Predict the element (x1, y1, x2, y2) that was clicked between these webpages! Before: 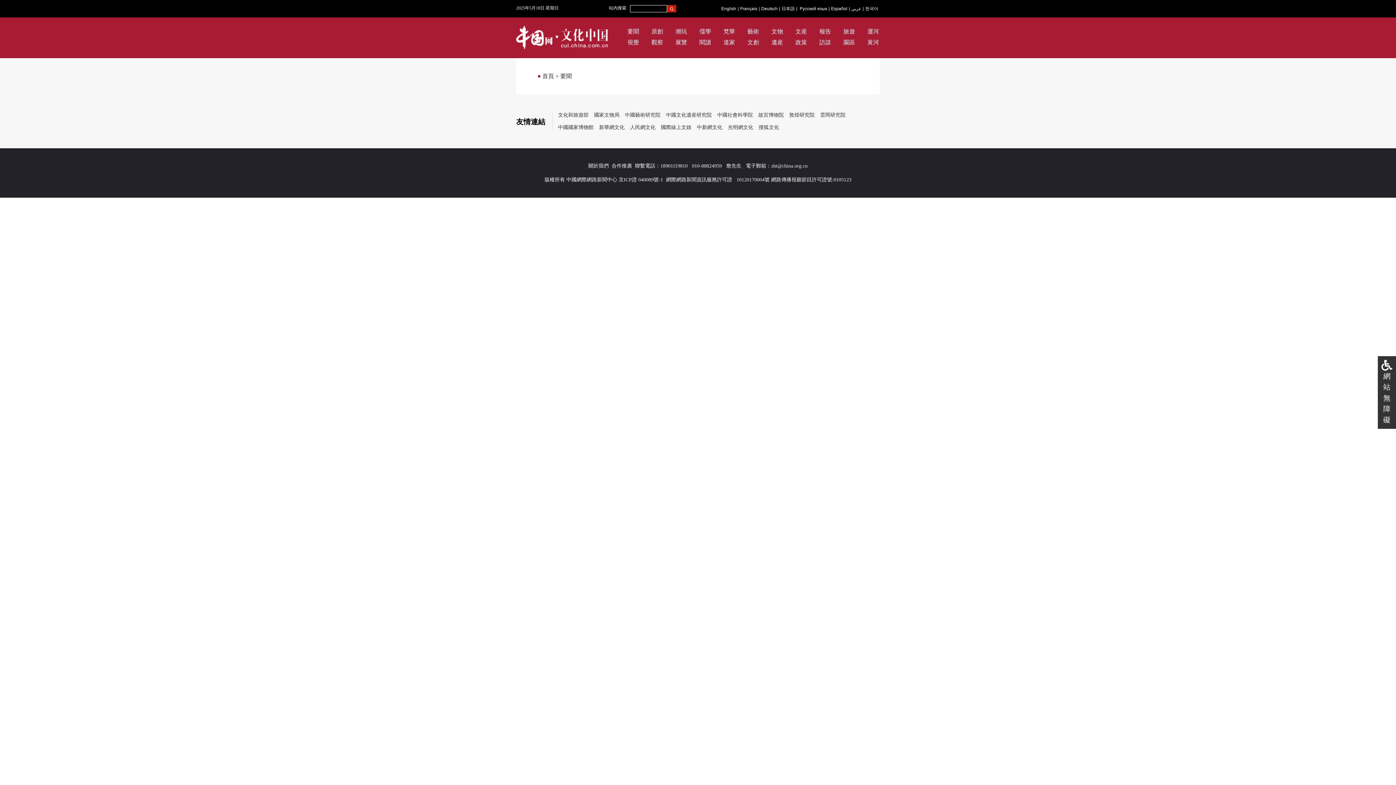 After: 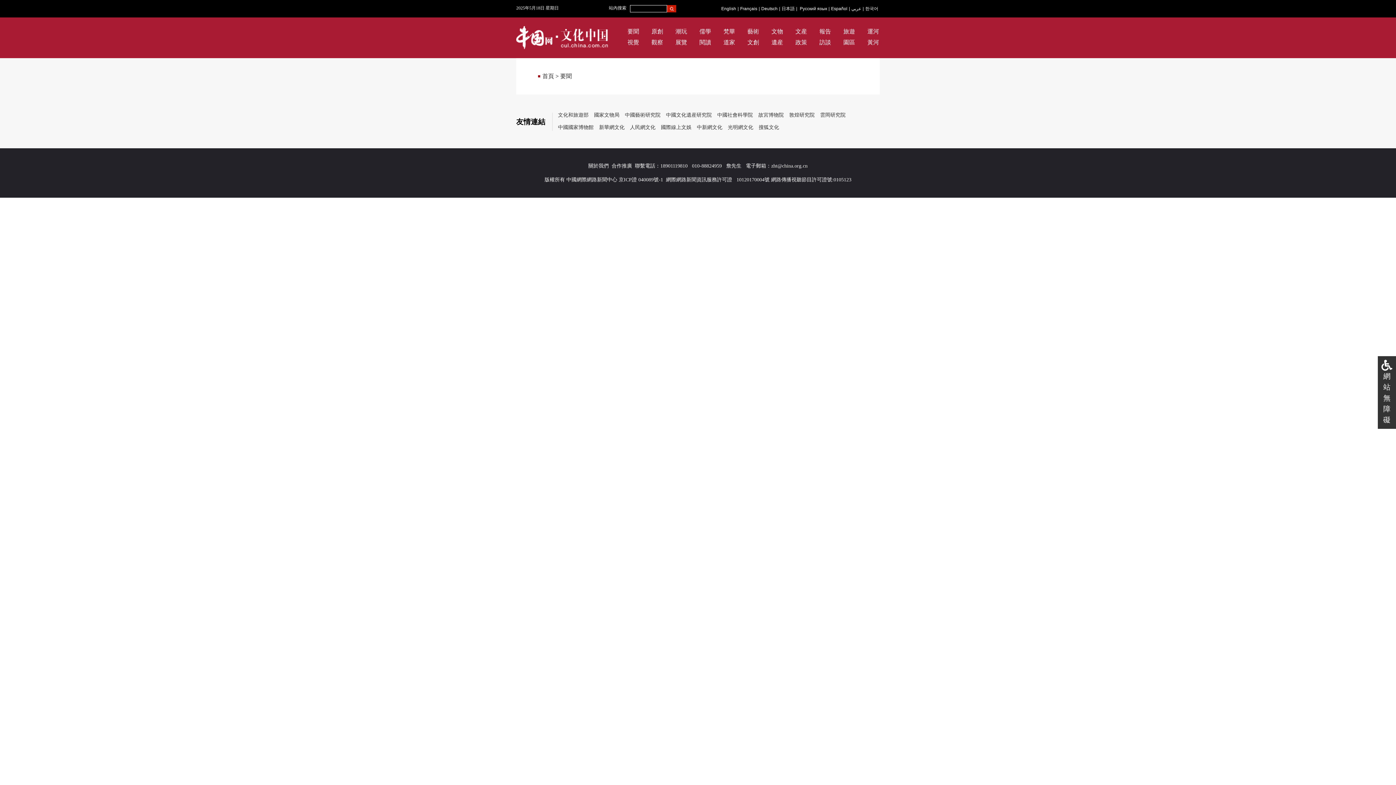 Action: label: 首頁 bbox: (542, 73, 554, 79)